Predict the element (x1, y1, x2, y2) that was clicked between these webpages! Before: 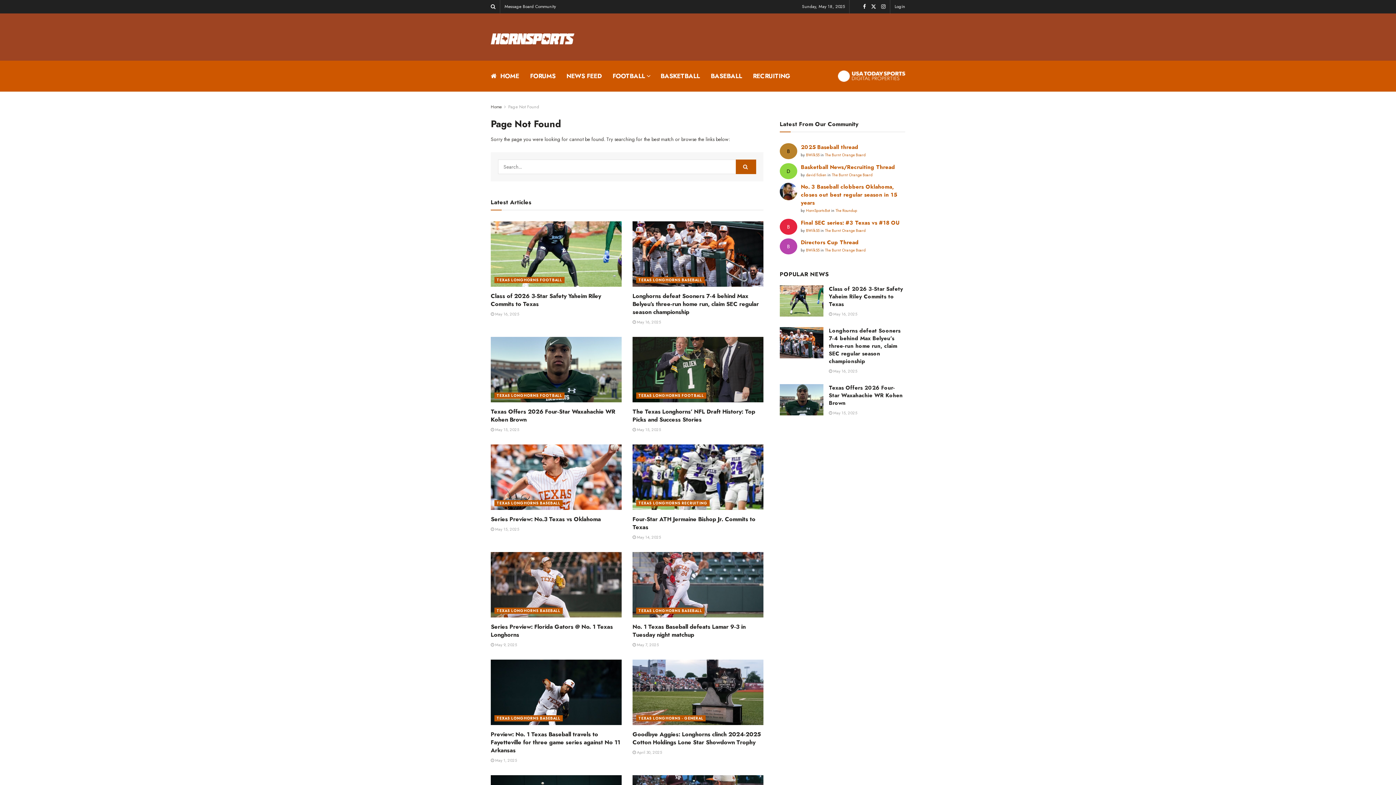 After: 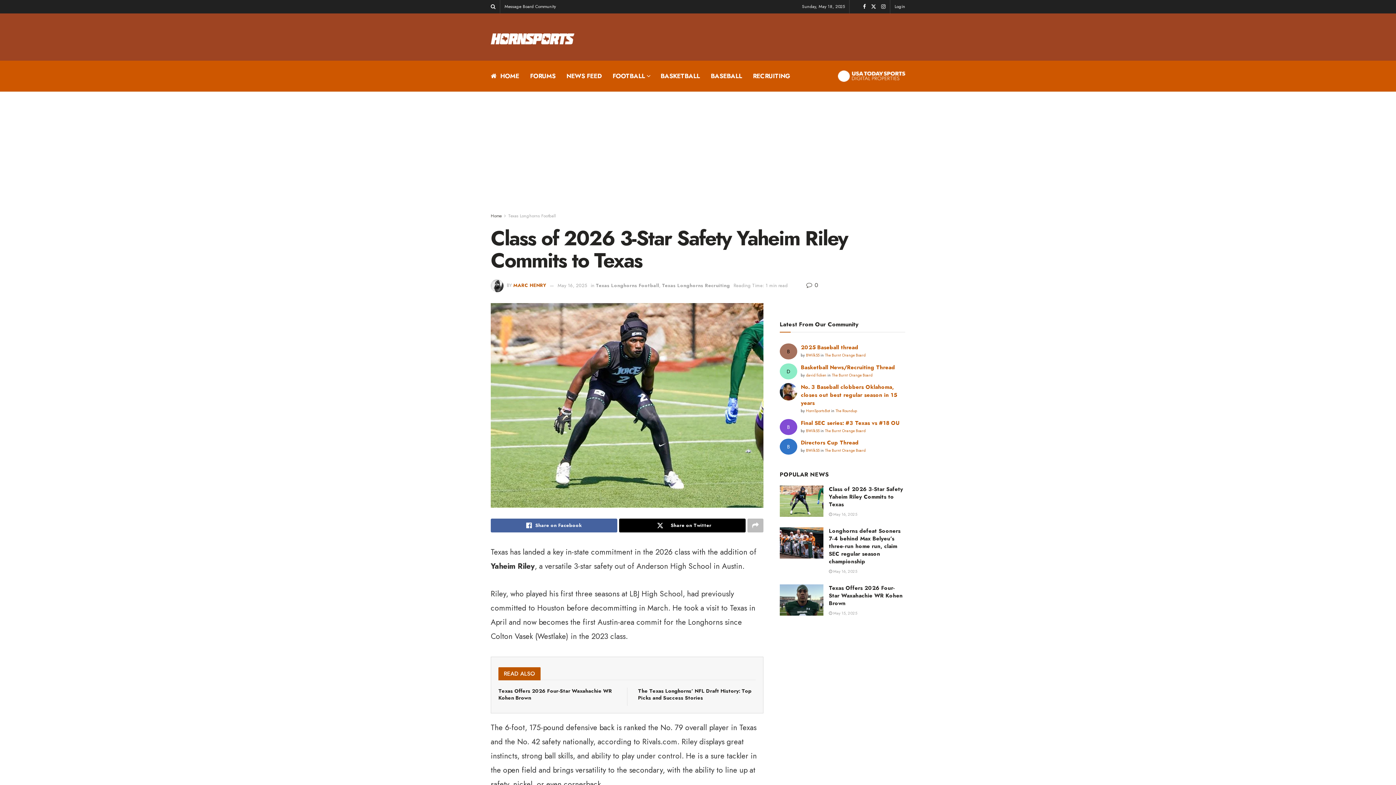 Action: bbox: (829, 311, 857, 317) label:  May 16, 2025